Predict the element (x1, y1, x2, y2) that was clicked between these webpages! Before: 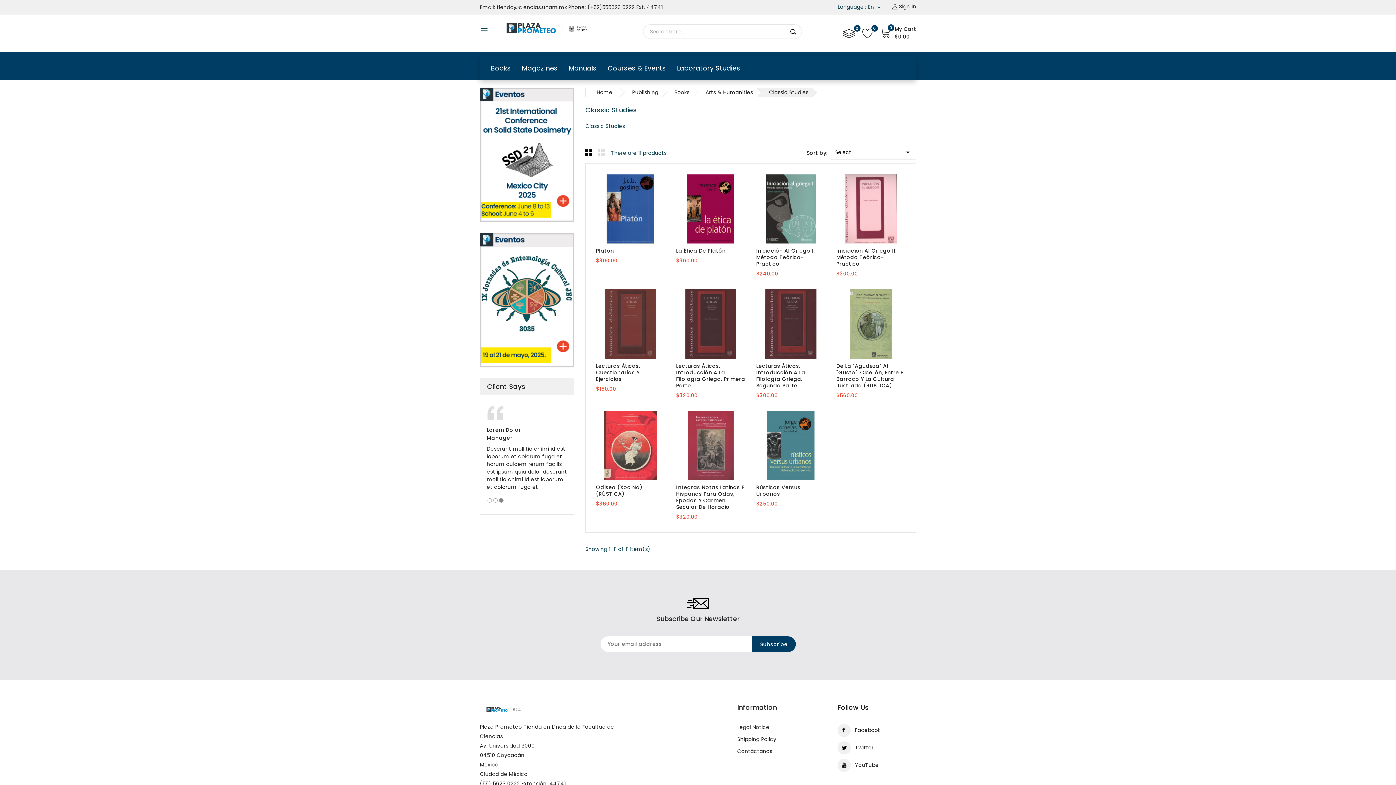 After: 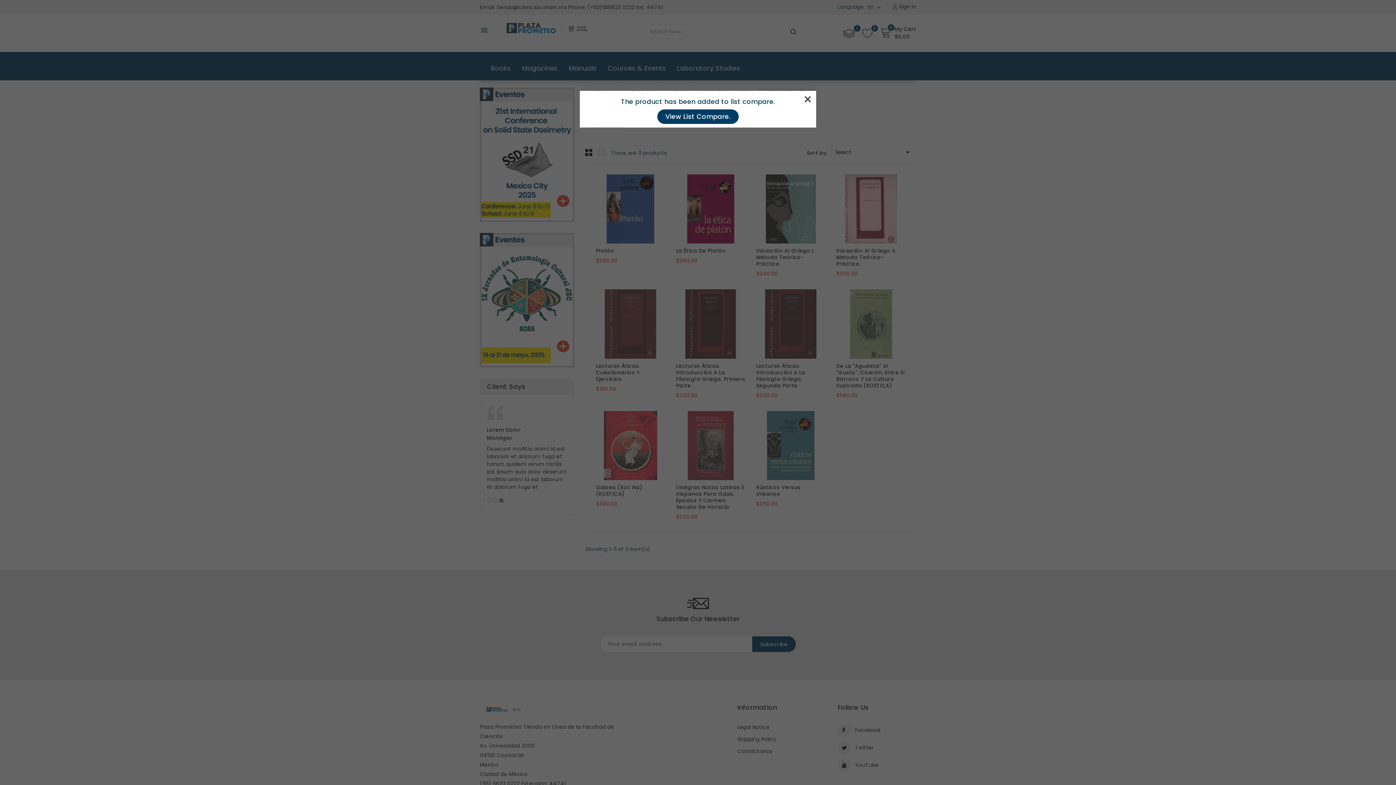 Action: bbox: (631, 202, 644, 215) label:  Add To Compare